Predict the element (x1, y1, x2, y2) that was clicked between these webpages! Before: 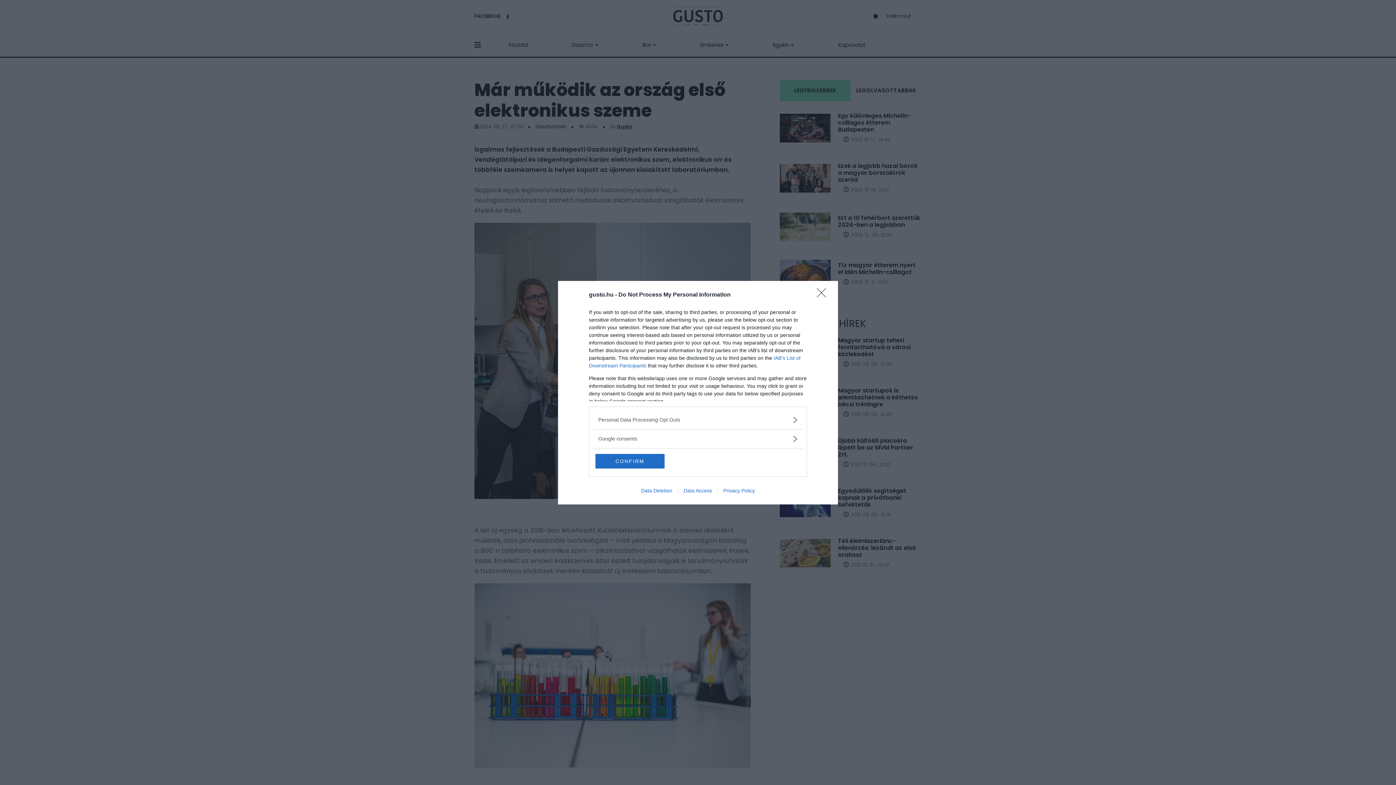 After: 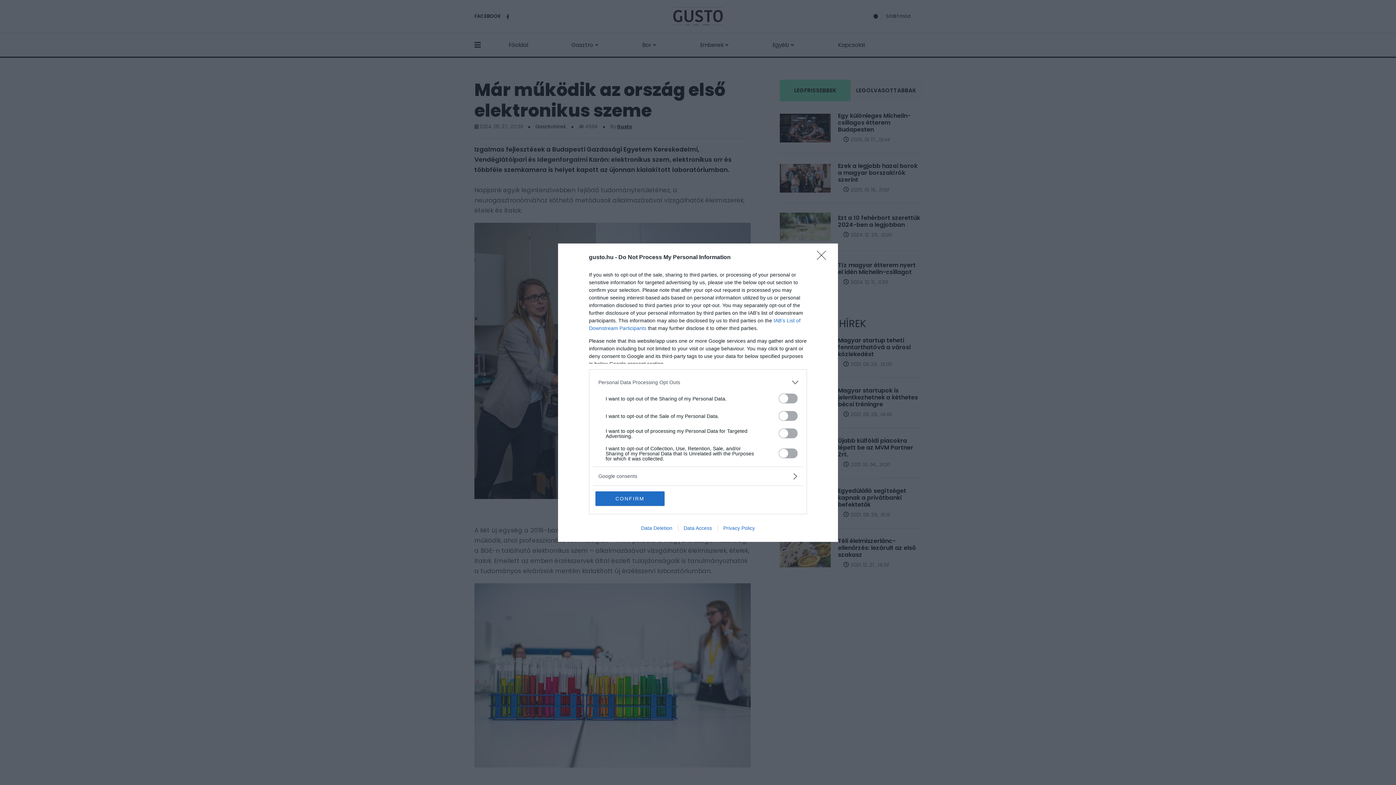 Action: bbox: (598, 416, 797, 423) label: Opt-Outs